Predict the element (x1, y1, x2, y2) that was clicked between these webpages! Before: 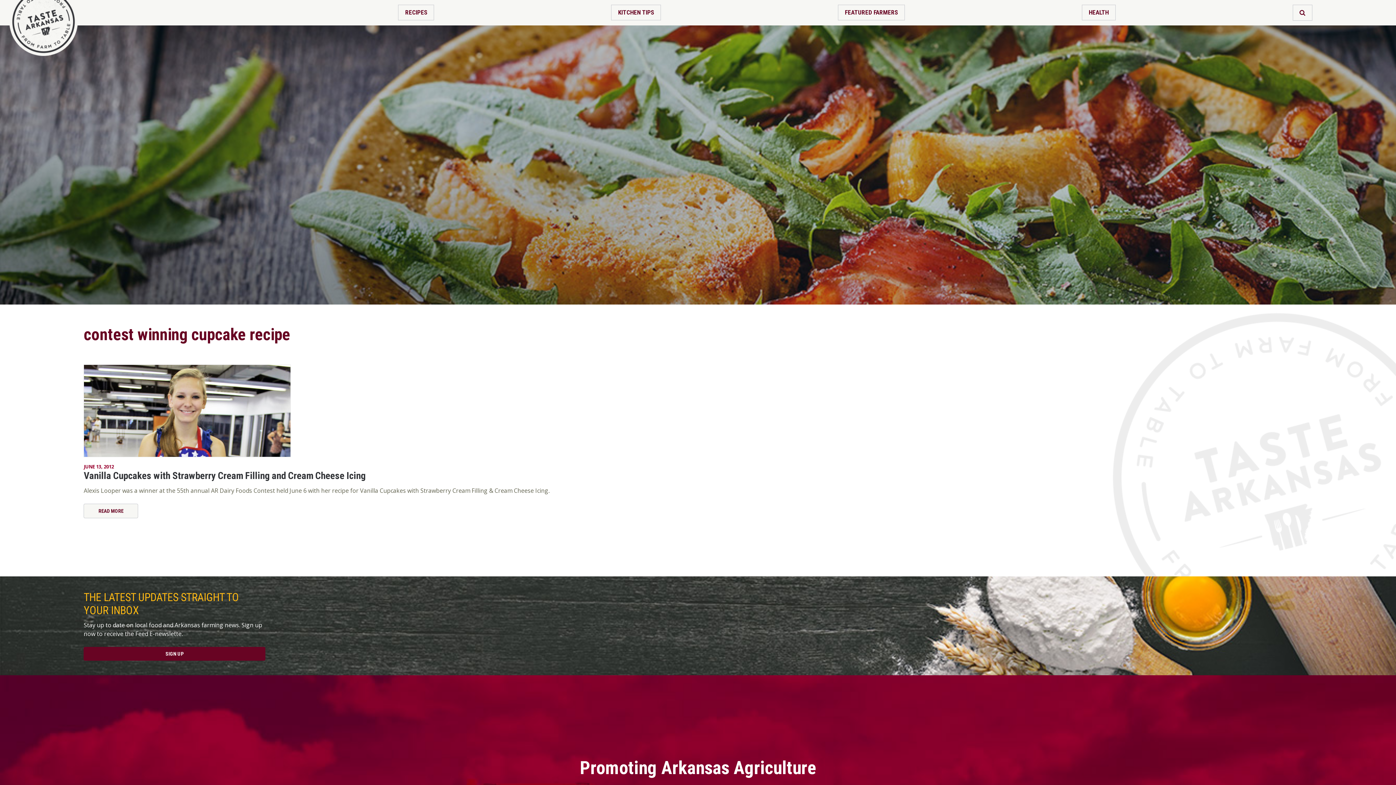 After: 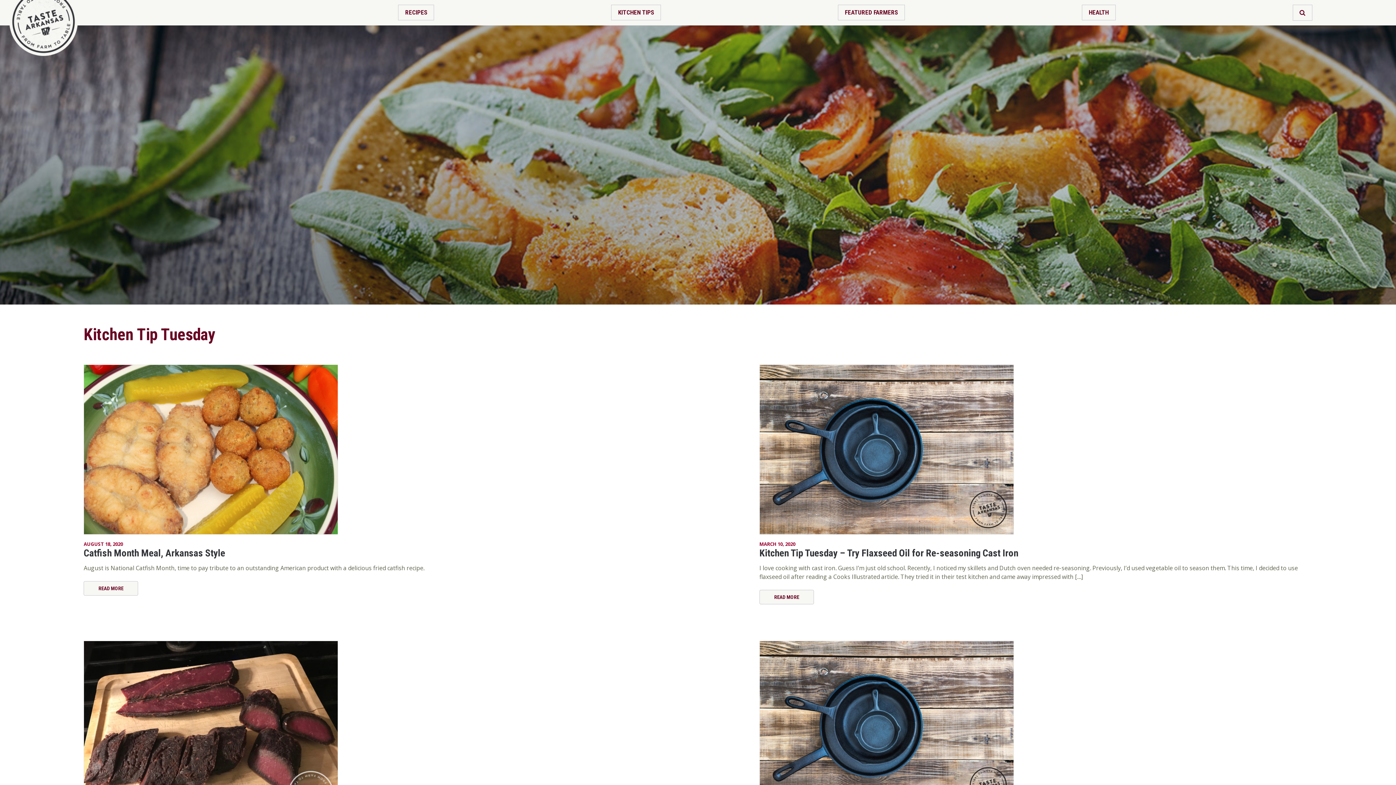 Action: label: KITCHEN TIPS bbox: (611, 4, 661, 20)